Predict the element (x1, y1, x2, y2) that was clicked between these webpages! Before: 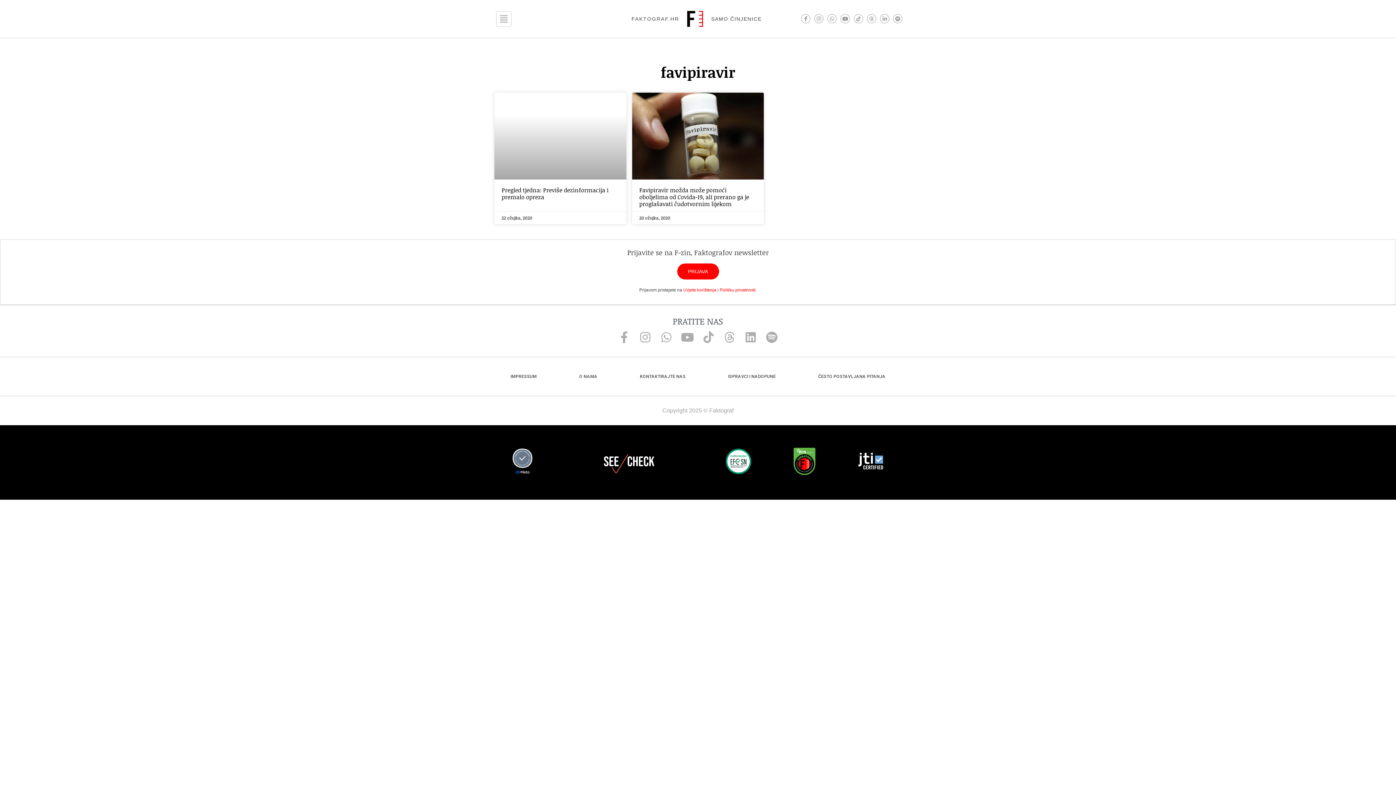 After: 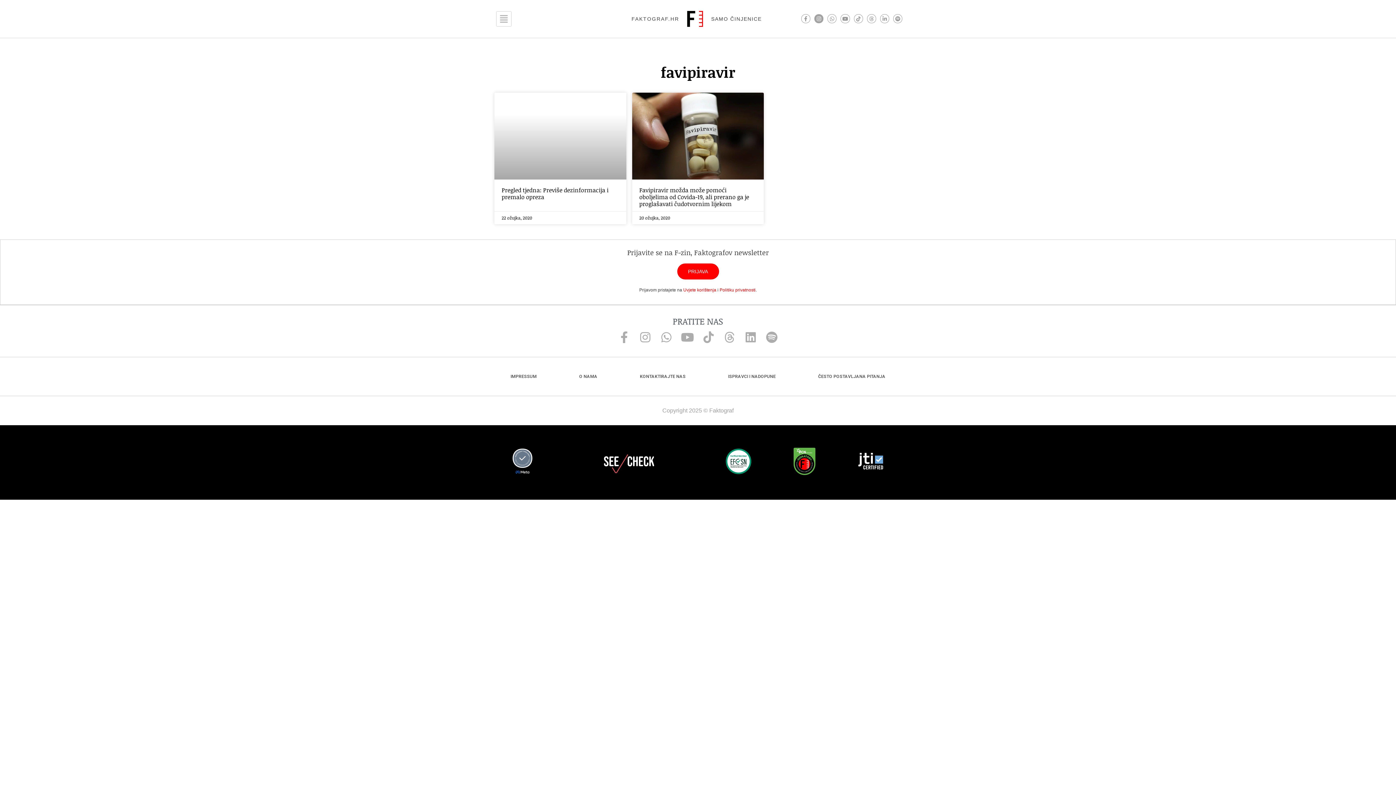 Action: label: Instagram bbox: (814, 14, 823, 23)